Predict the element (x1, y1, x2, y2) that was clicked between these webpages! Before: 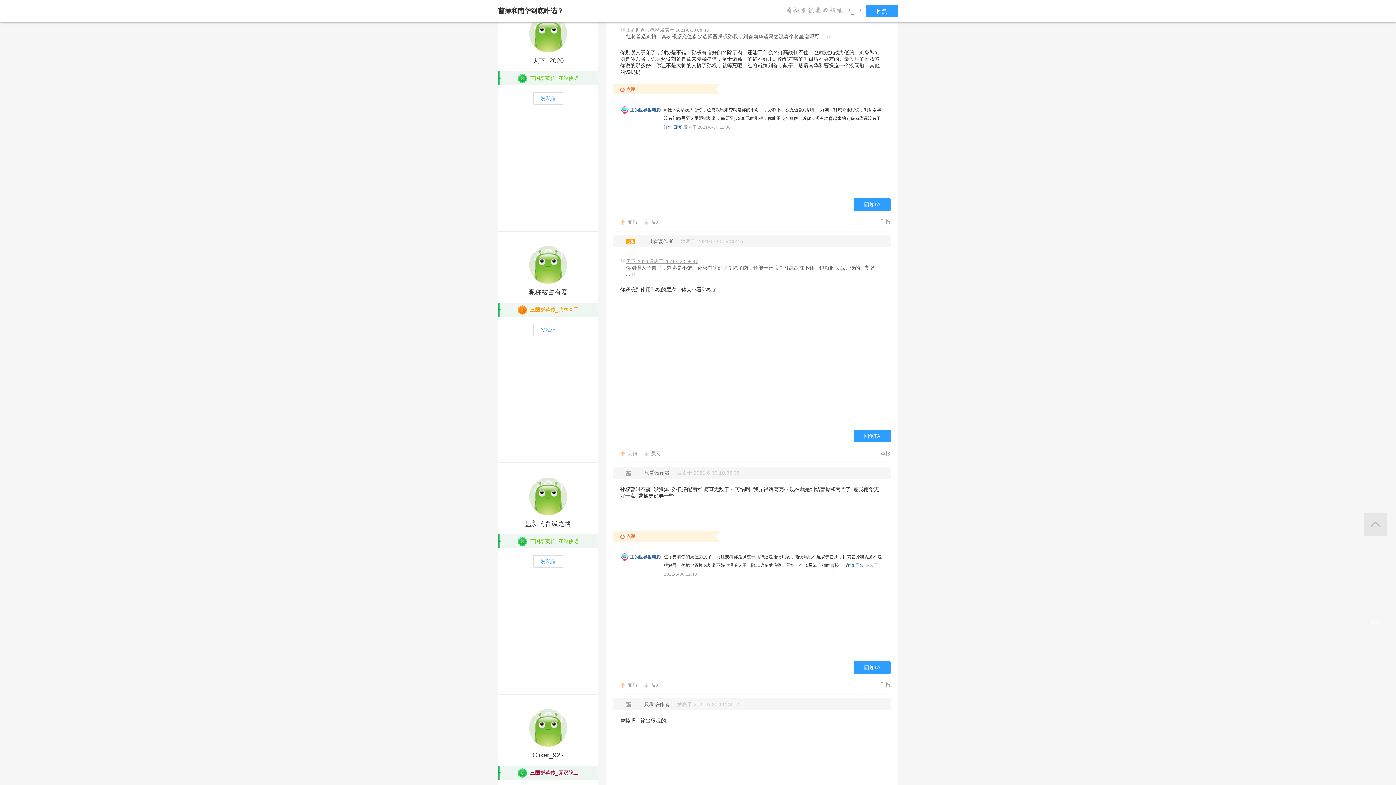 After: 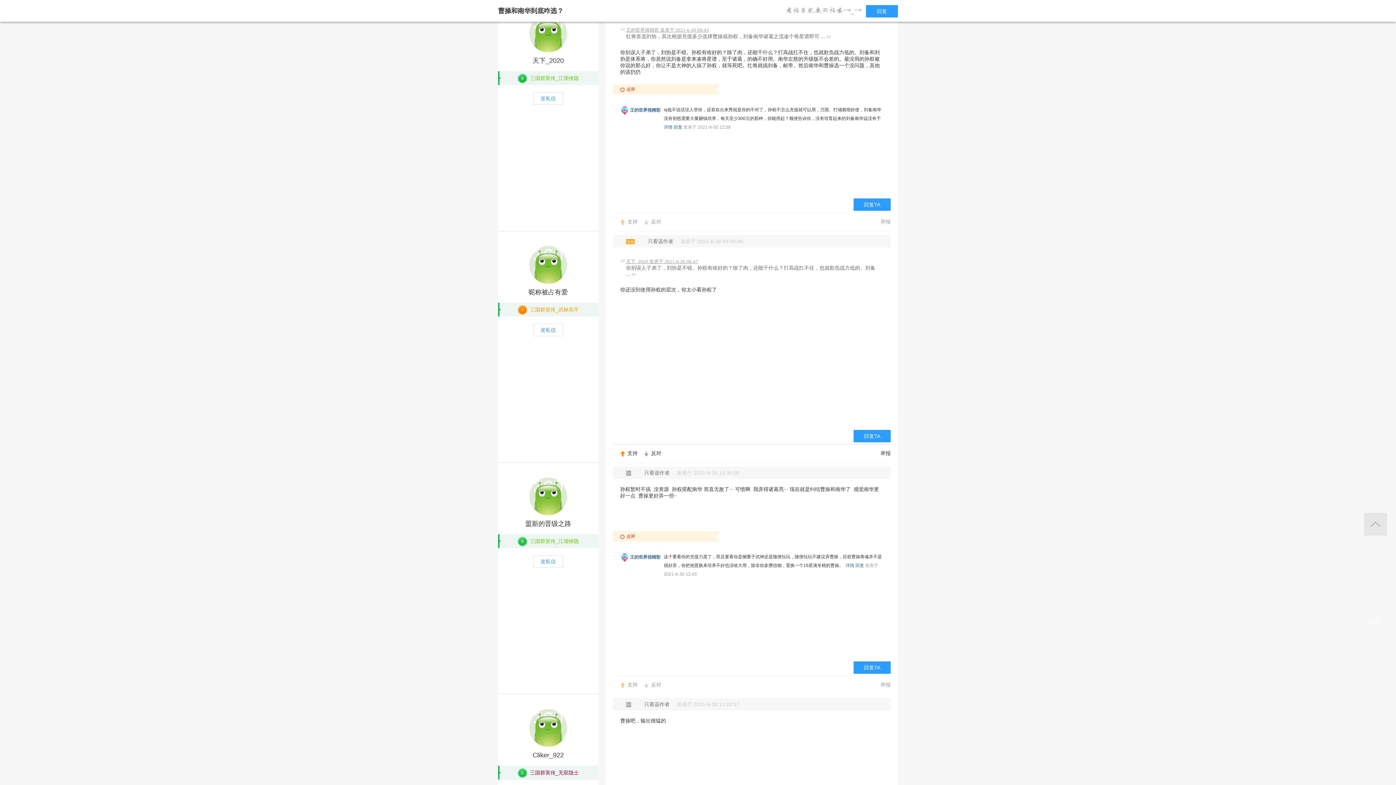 Action: bbox: (626, 258, 698, 264) label: 天下_2020 发表于 2021-6-30 08:47